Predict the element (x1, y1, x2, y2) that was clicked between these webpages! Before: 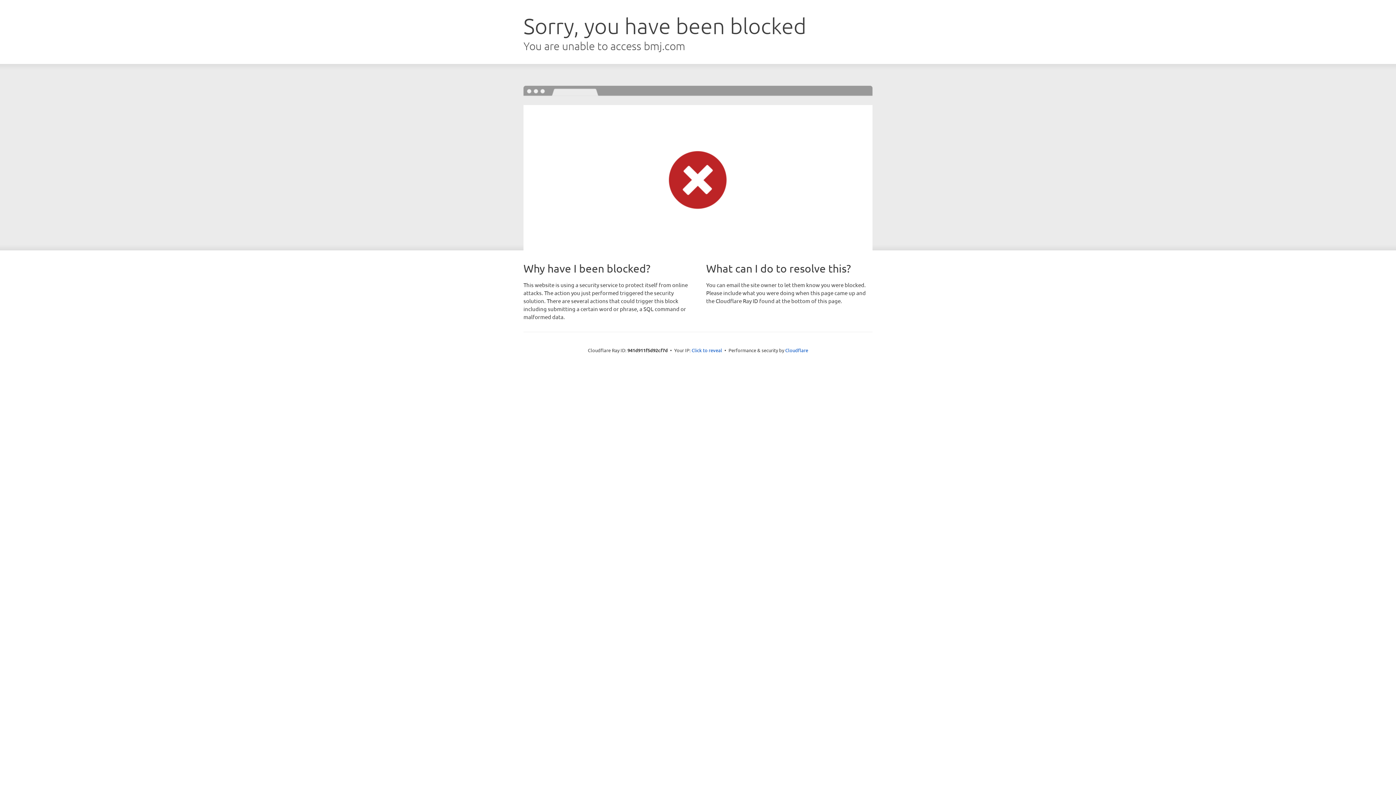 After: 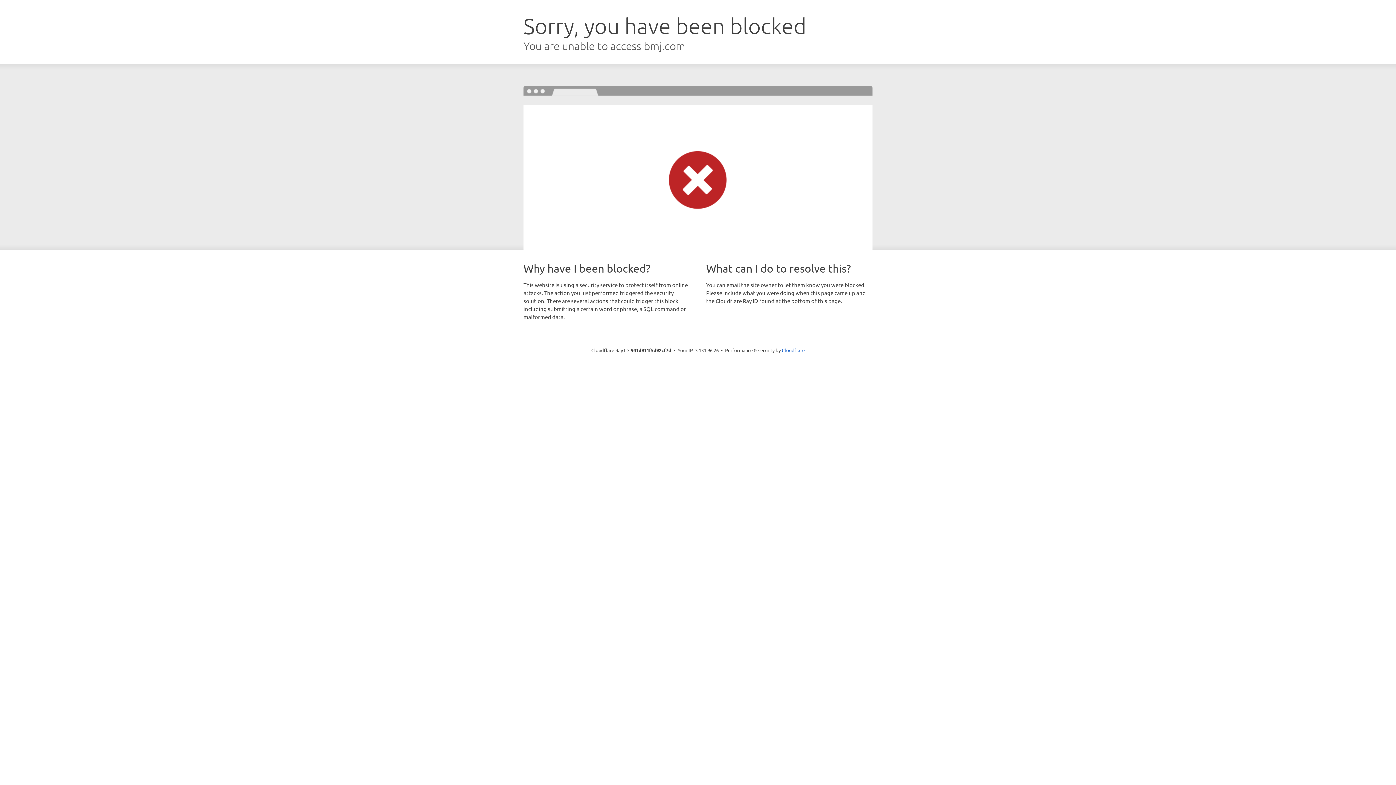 Action: label: Click to reveal bbox: (691, 346, 722, 353)